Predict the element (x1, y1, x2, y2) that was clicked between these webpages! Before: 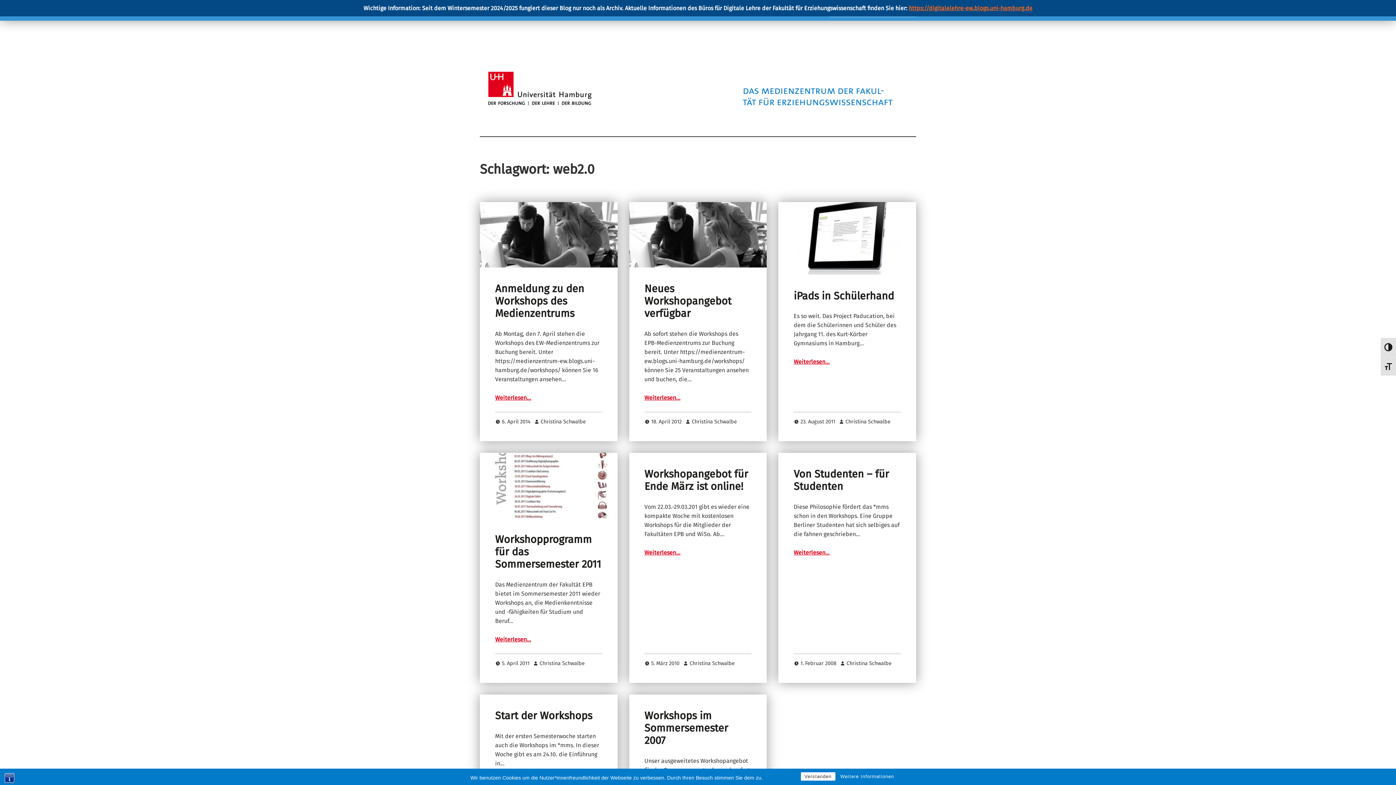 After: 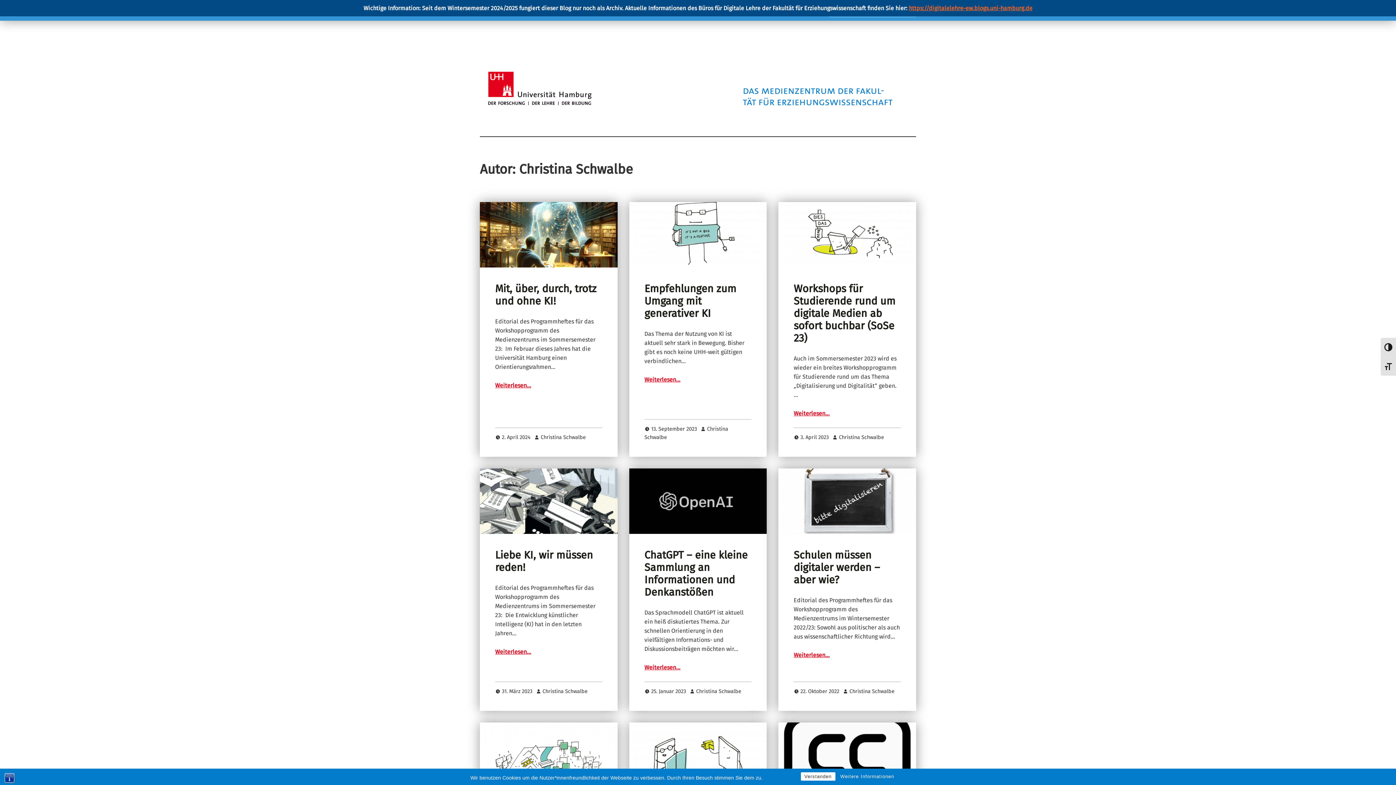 Action: bbox: (845, 418, 890, 425) label: Christina Schwalbe